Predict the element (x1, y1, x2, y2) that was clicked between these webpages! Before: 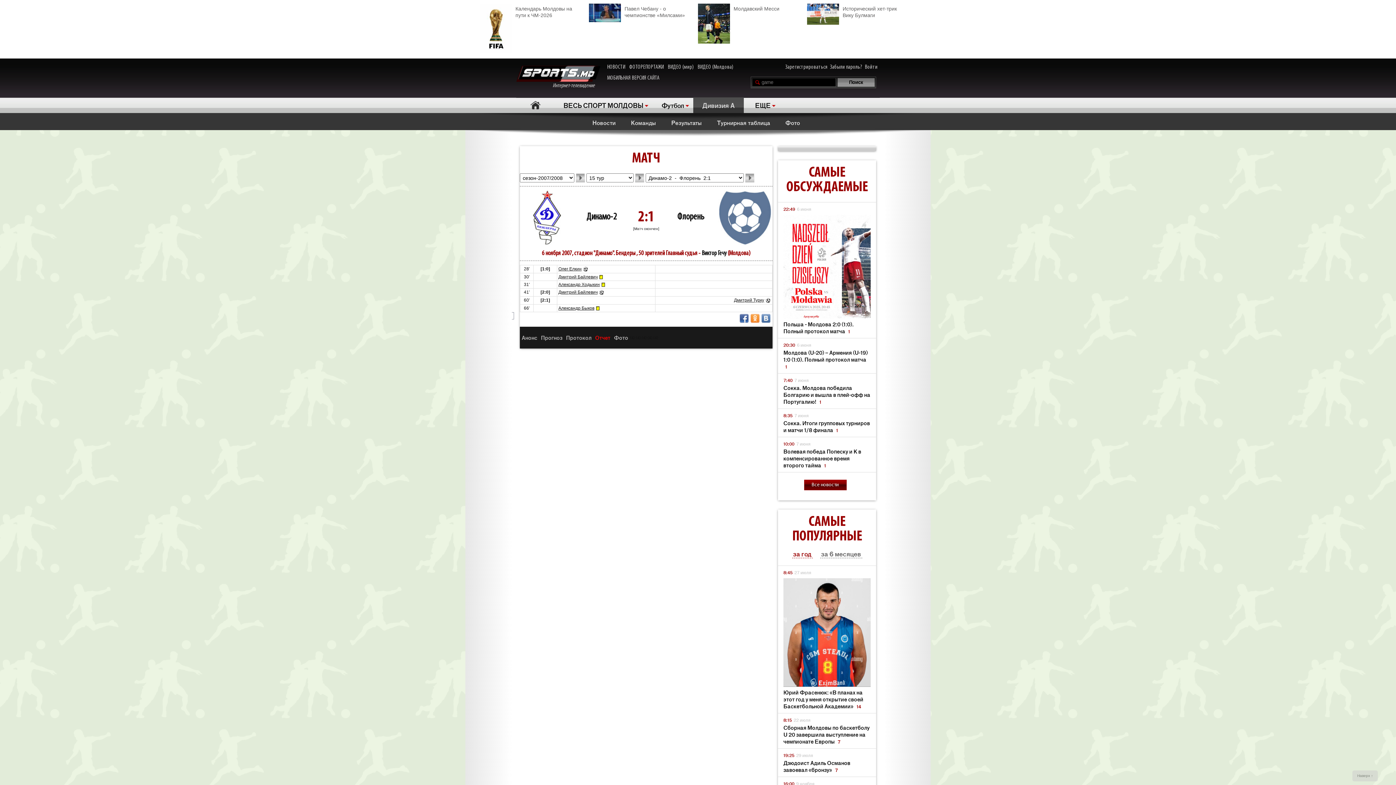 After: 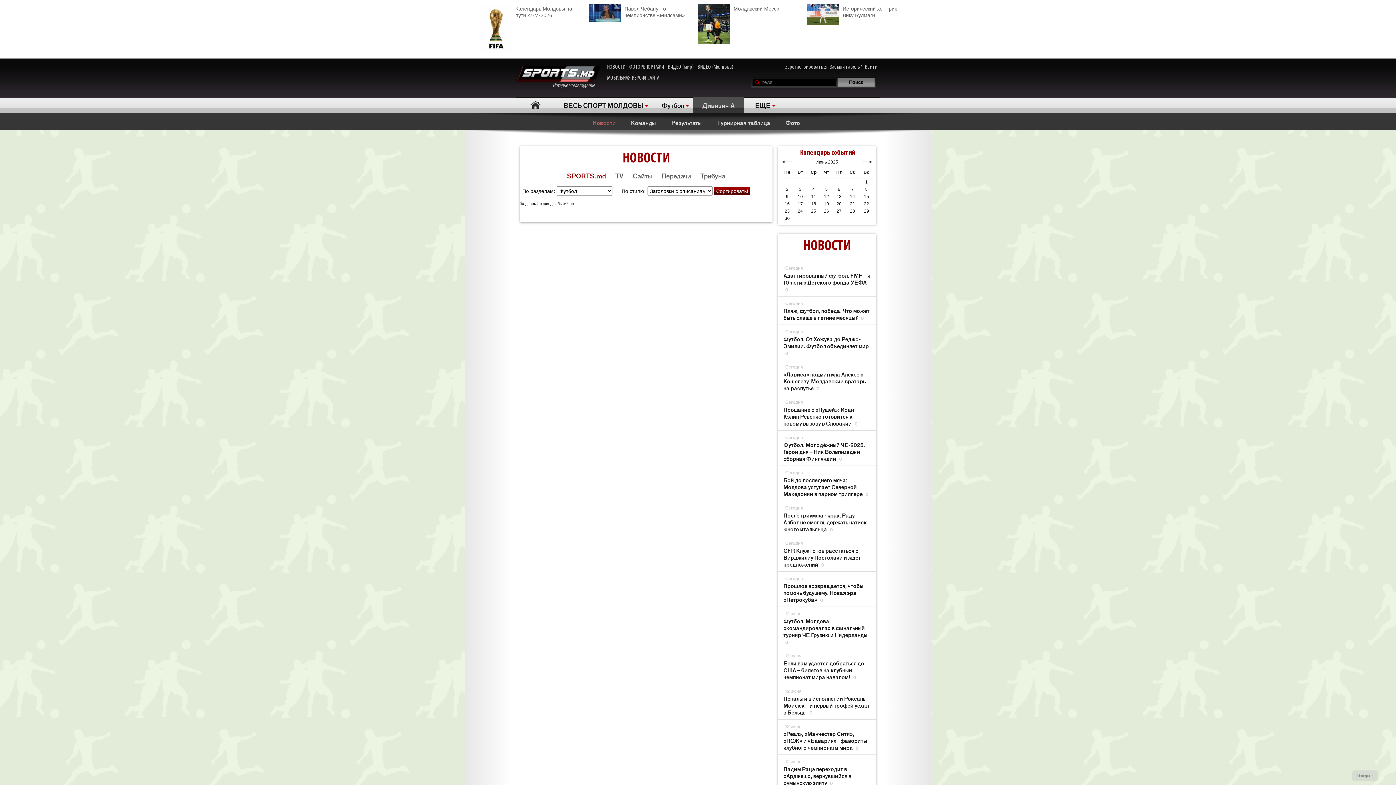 Action: bbox: (804, 480, 846, 490) label: Все новости